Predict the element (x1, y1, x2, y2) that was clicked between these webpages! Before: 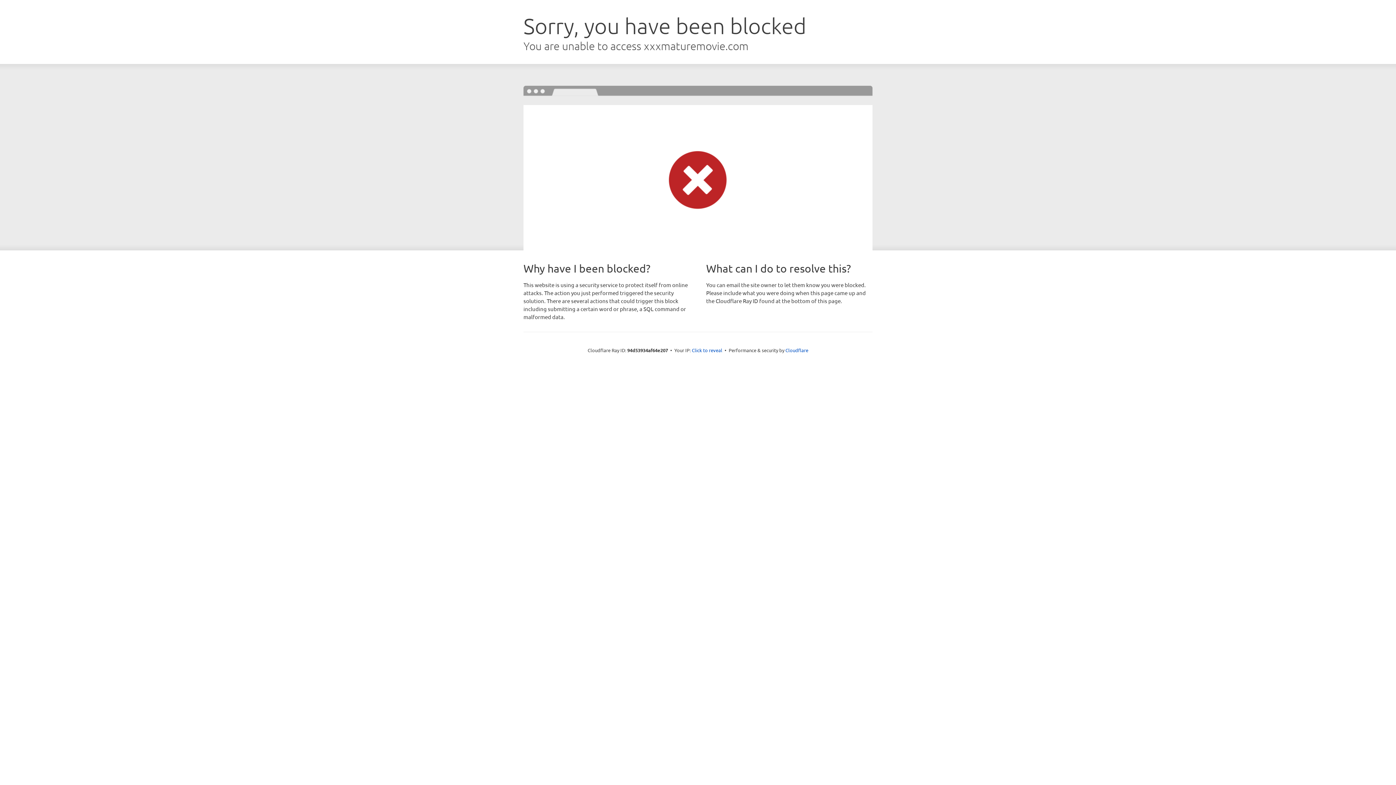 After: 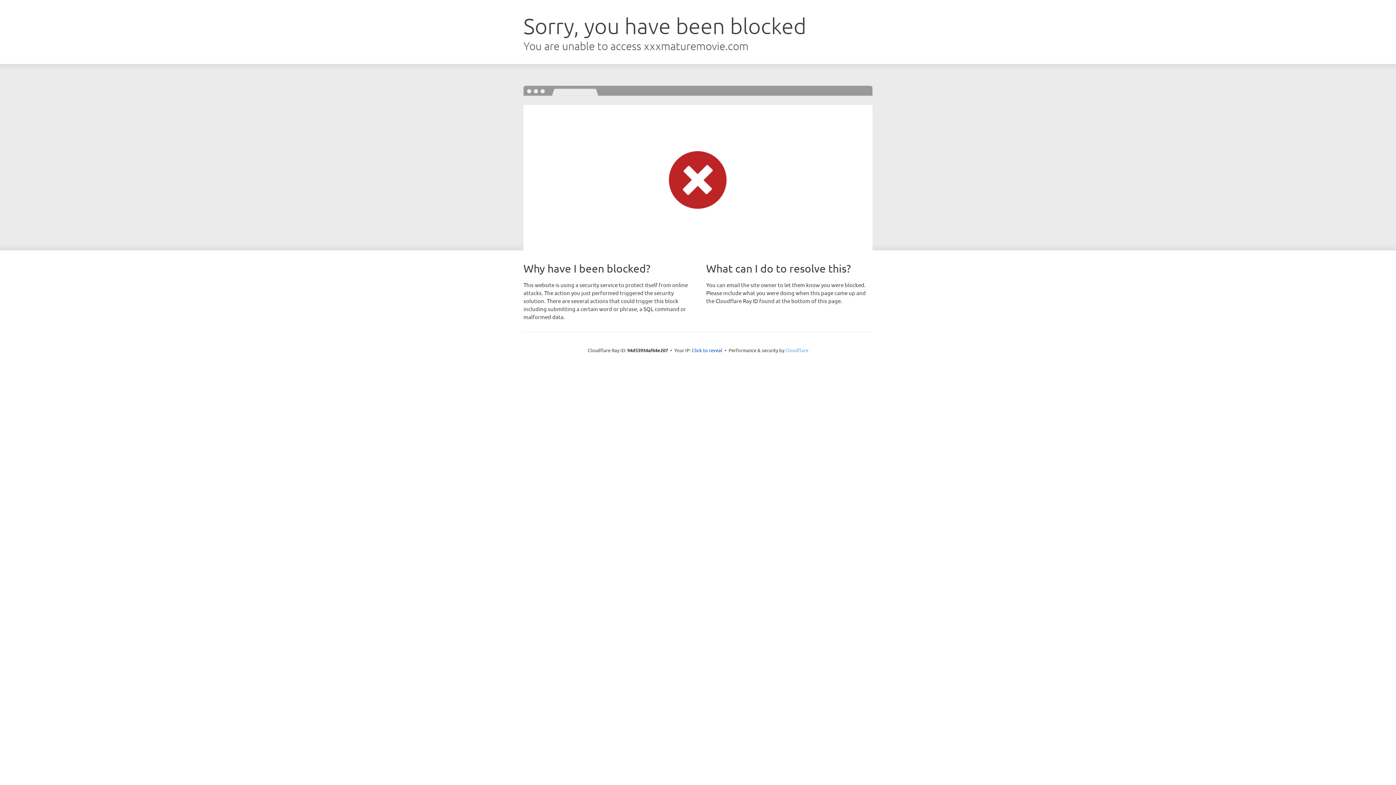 Action: bbox: (785, 347, 808, 353) label: Cloudflare